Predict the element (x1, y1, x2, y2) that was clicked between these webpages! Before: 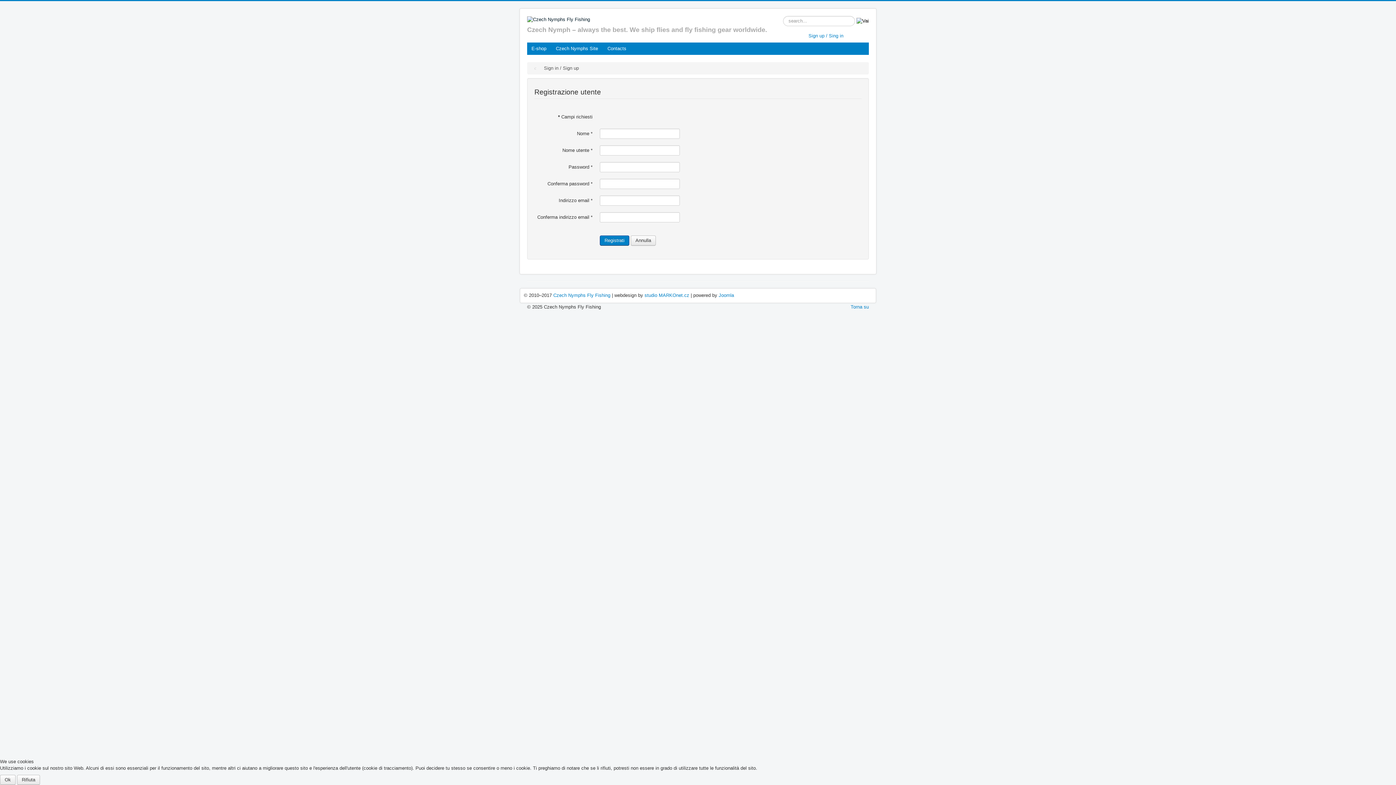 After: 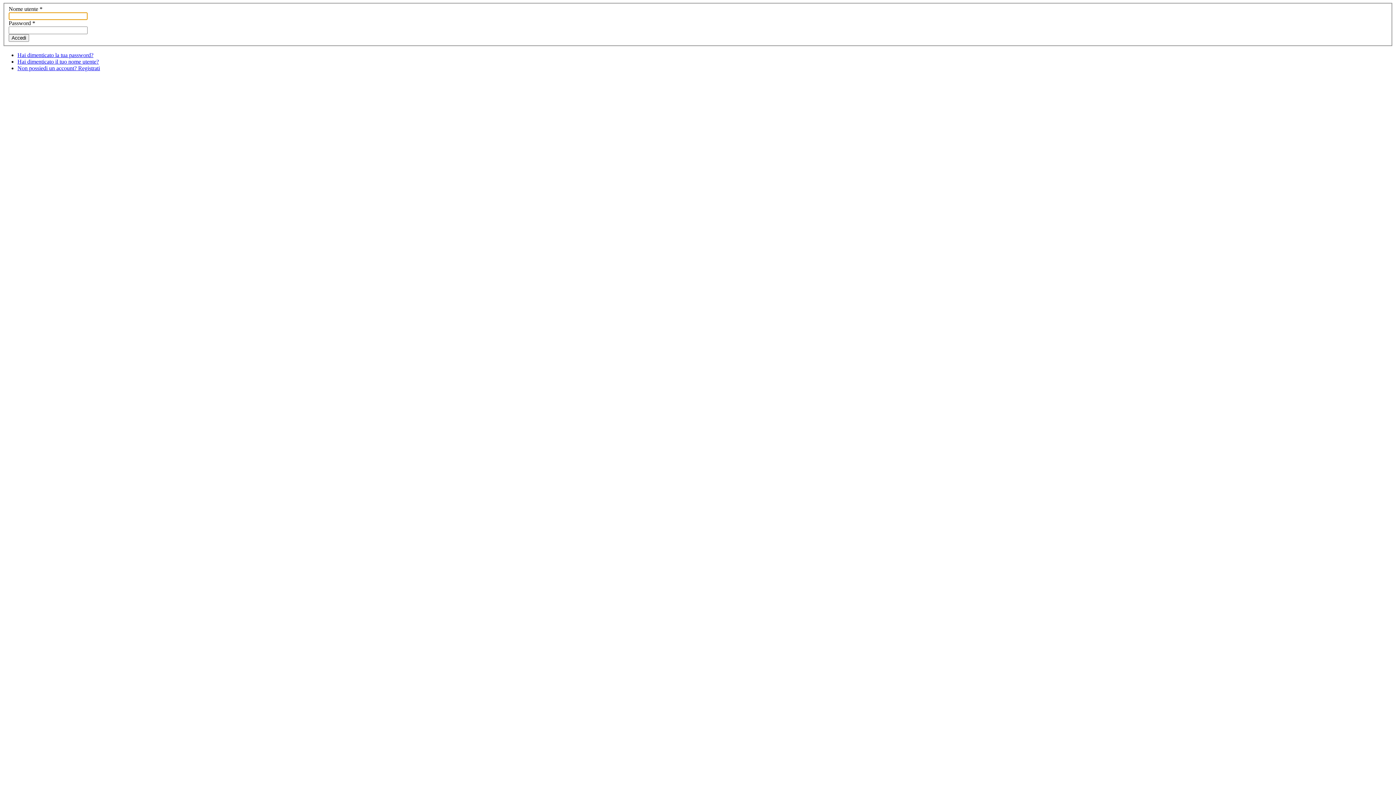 Action: bbox: (808, 33, 843, 38) label: Sign up / Sing in